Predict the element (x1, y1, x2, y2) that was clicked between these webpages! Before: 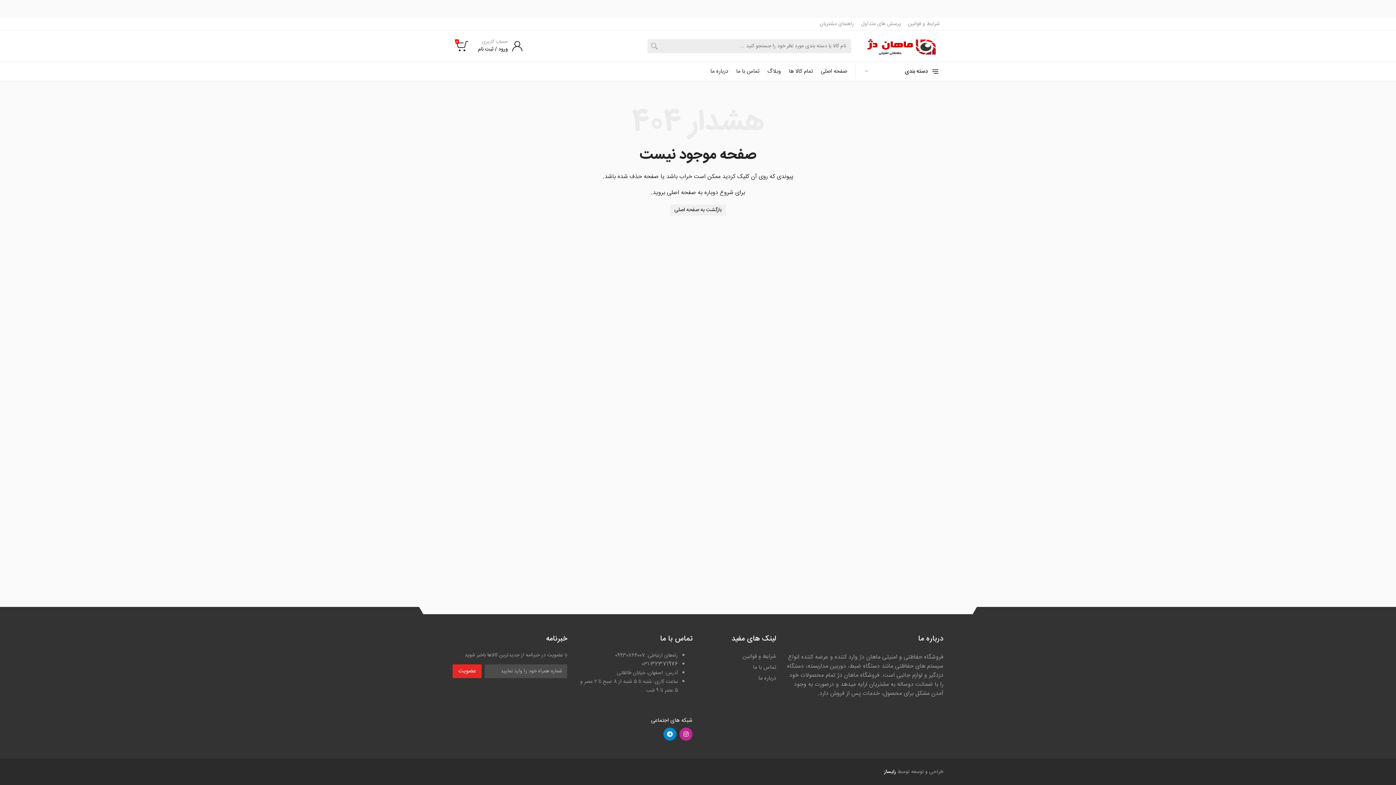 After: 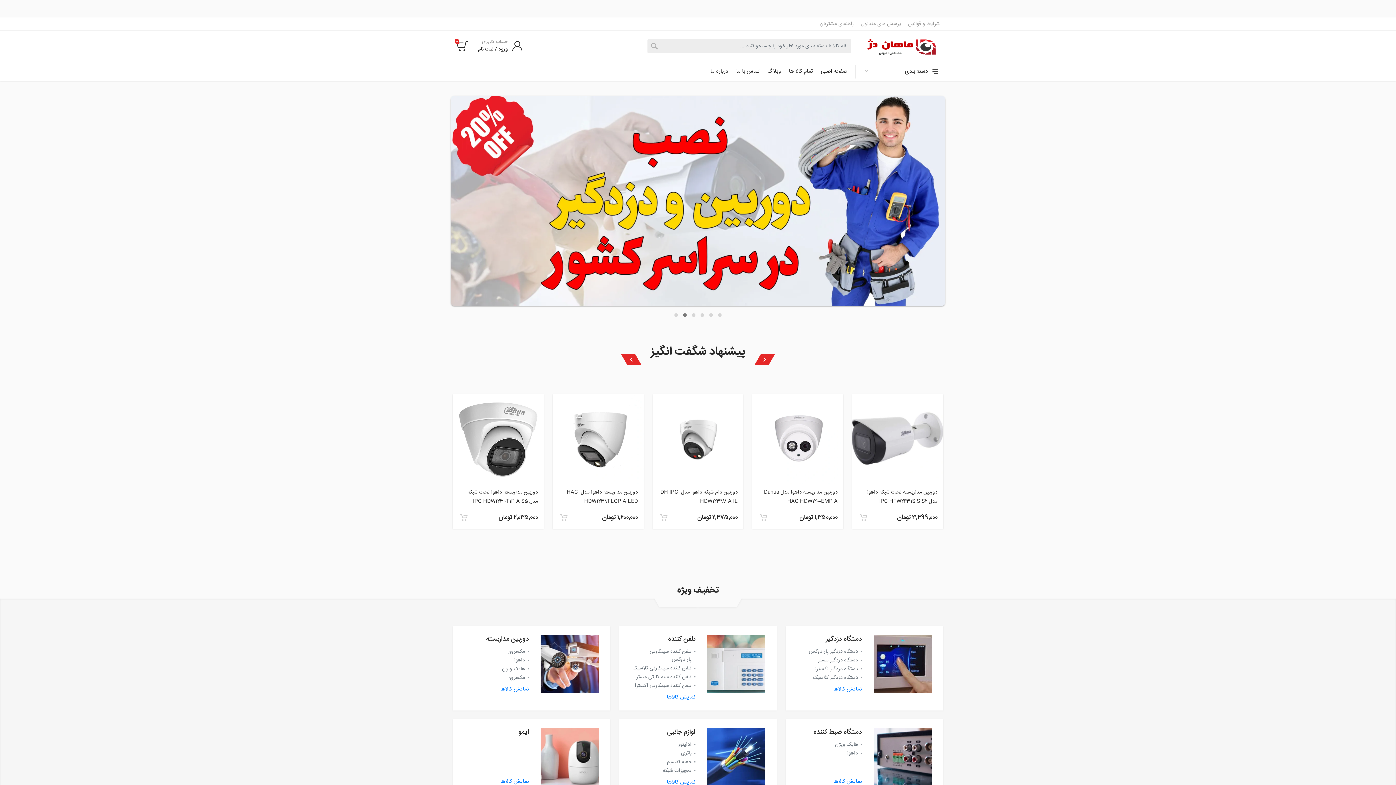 Action: bbox: (860, 30, 943, 61)